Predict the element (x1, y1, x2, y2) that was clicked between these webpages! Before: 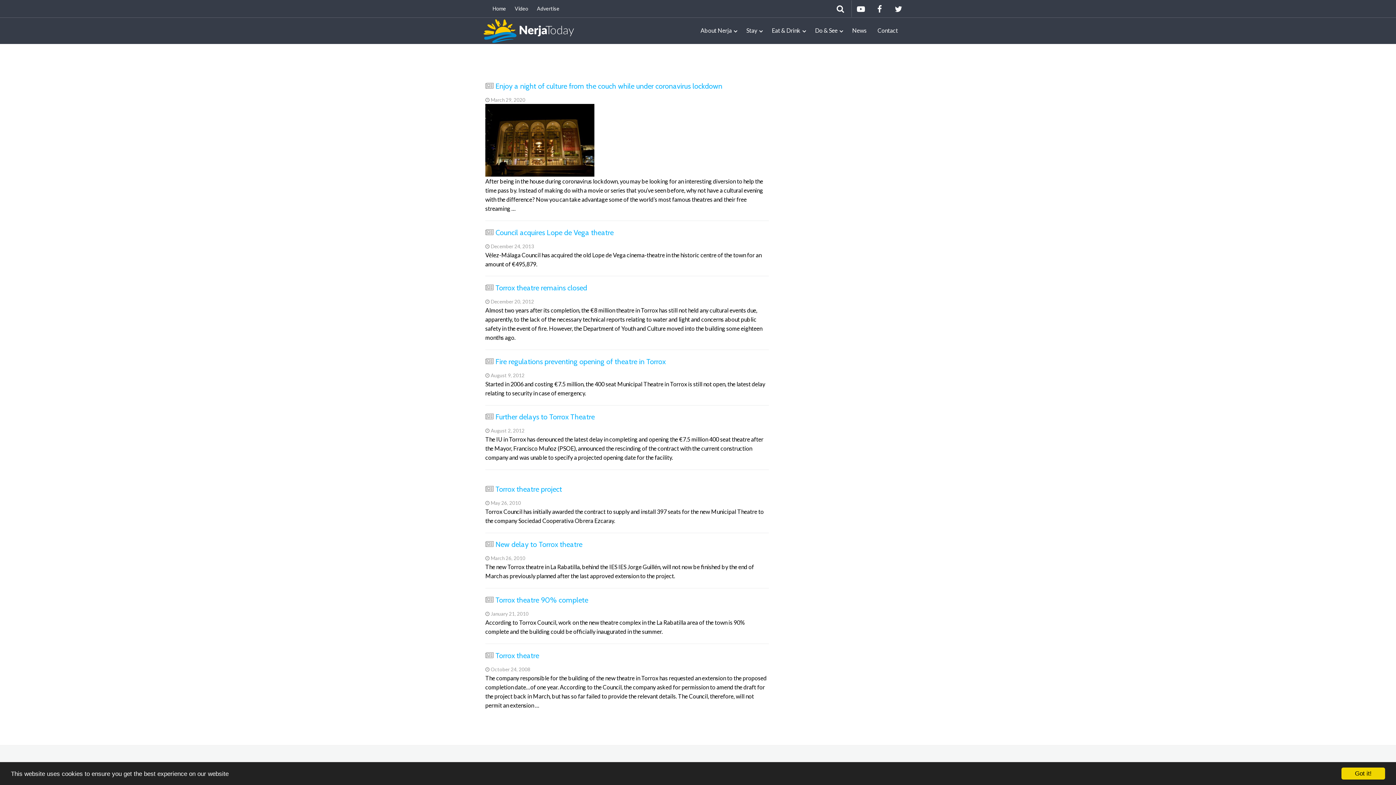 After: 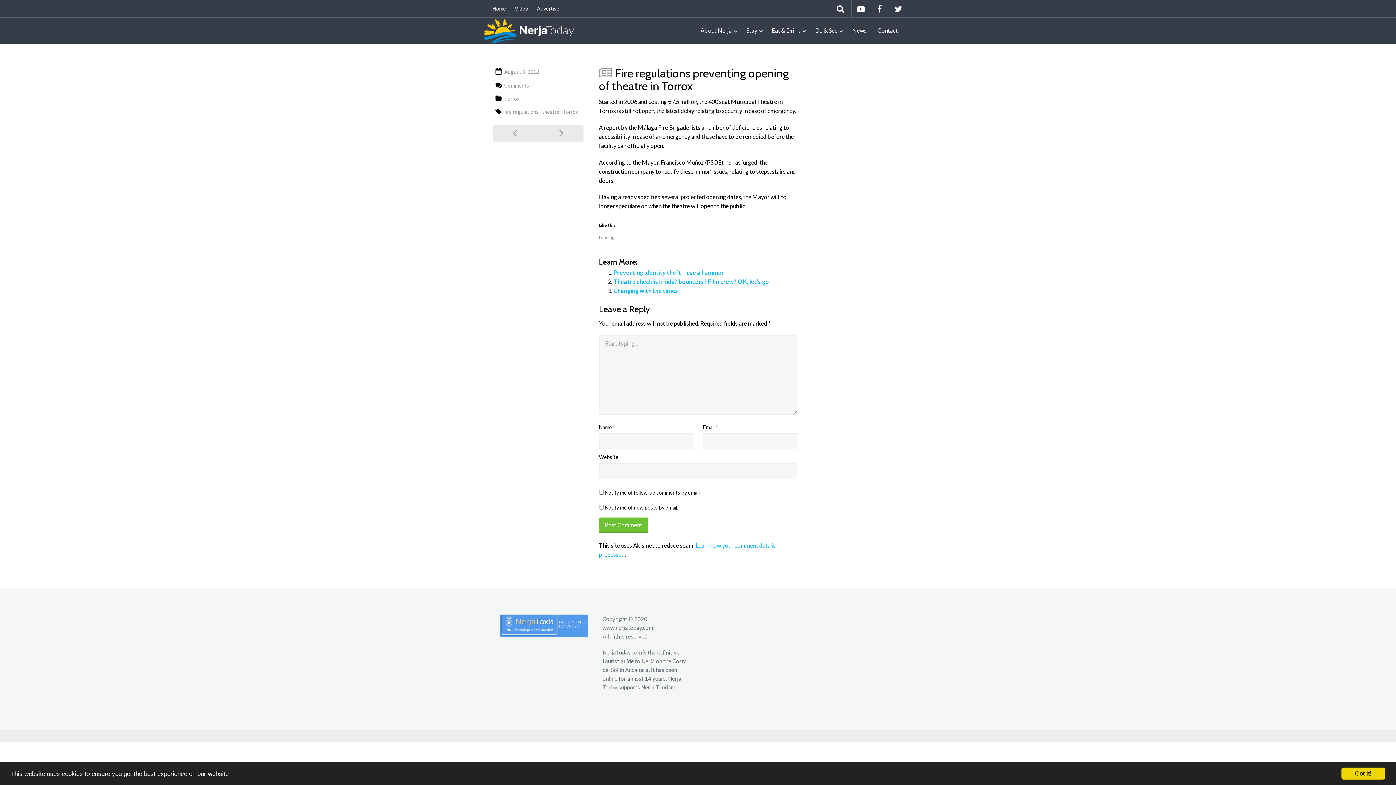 Action: label: Fire regulations preventing opening of theatre in Torrox bbox: (495, 357, 665, 366)